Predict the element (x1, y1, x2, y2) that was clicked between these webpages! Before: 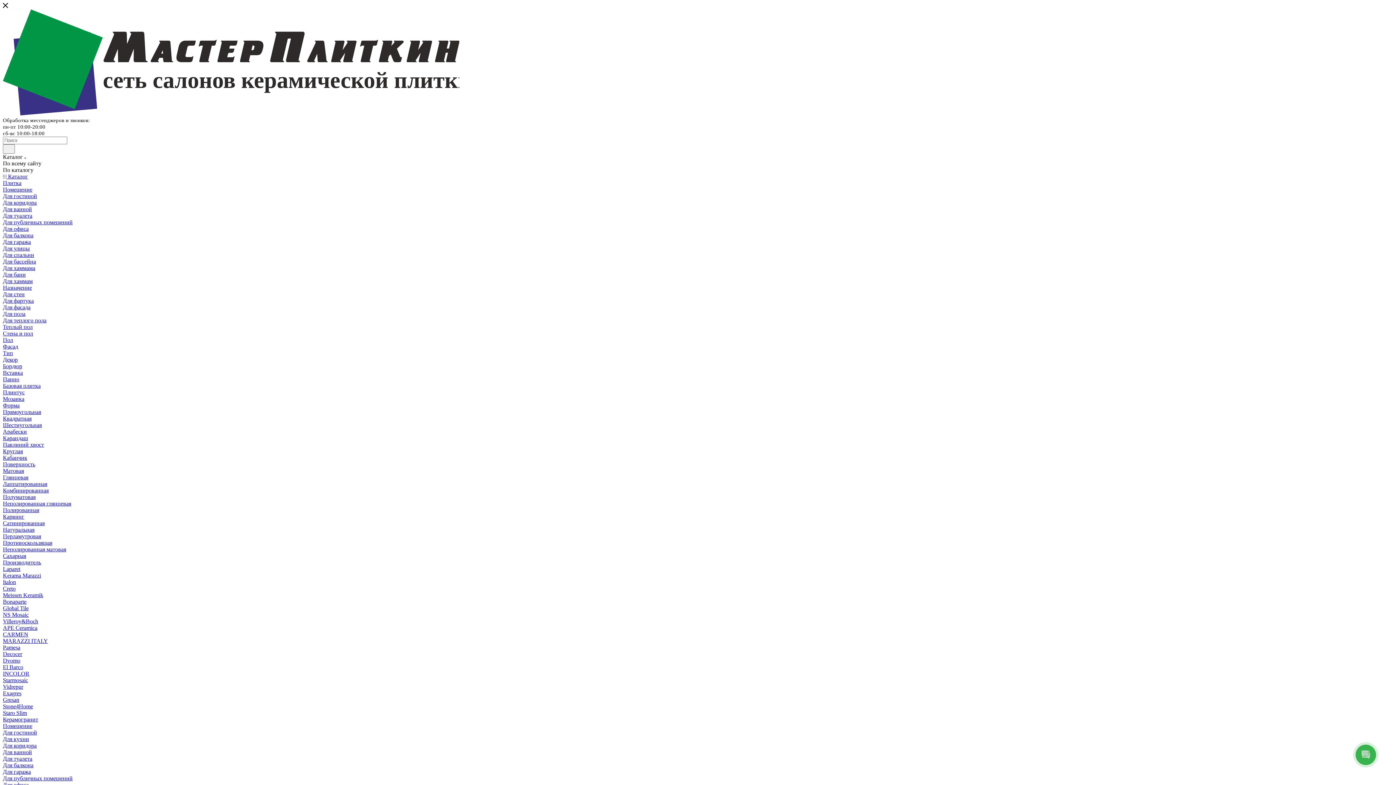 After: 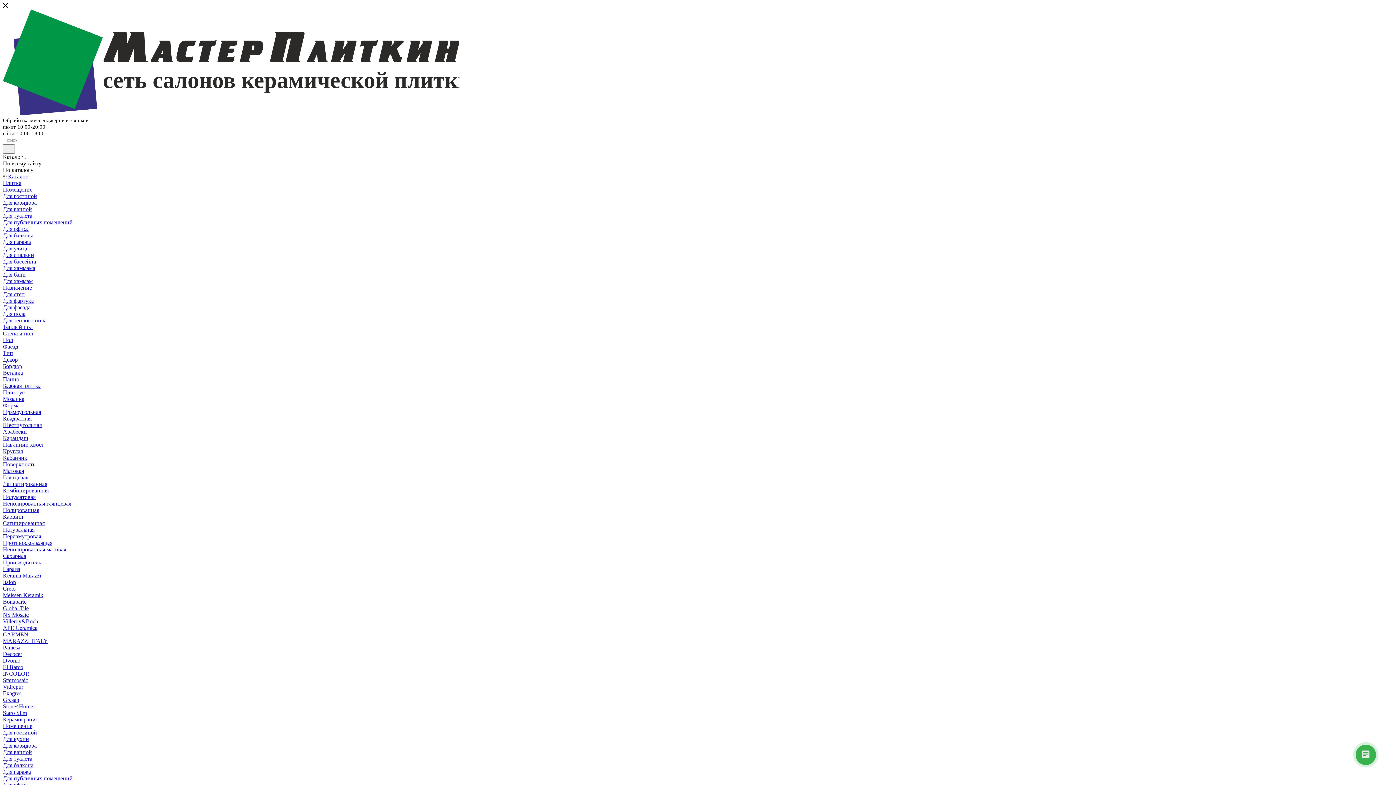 Action: label: Для туалета bbox: (2, 212, 32, 219)